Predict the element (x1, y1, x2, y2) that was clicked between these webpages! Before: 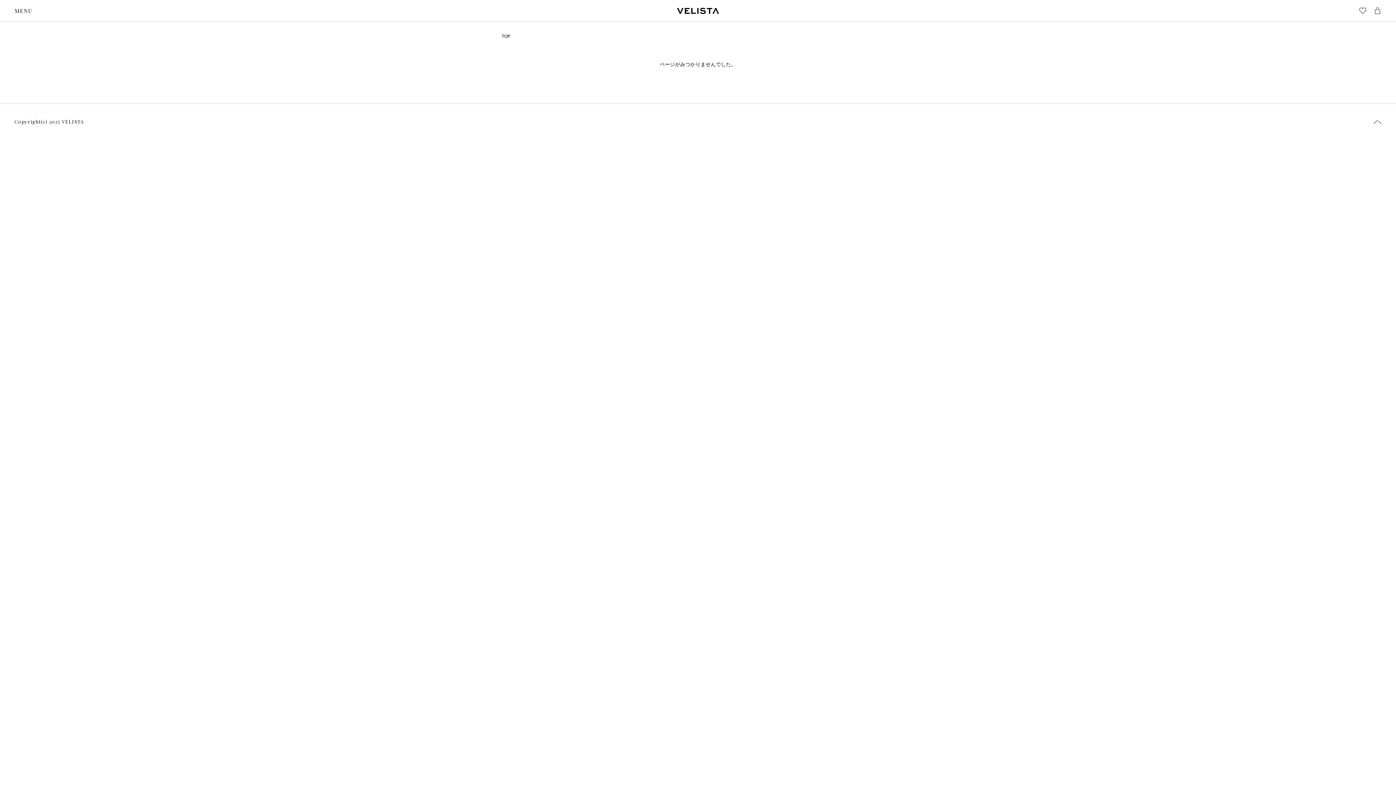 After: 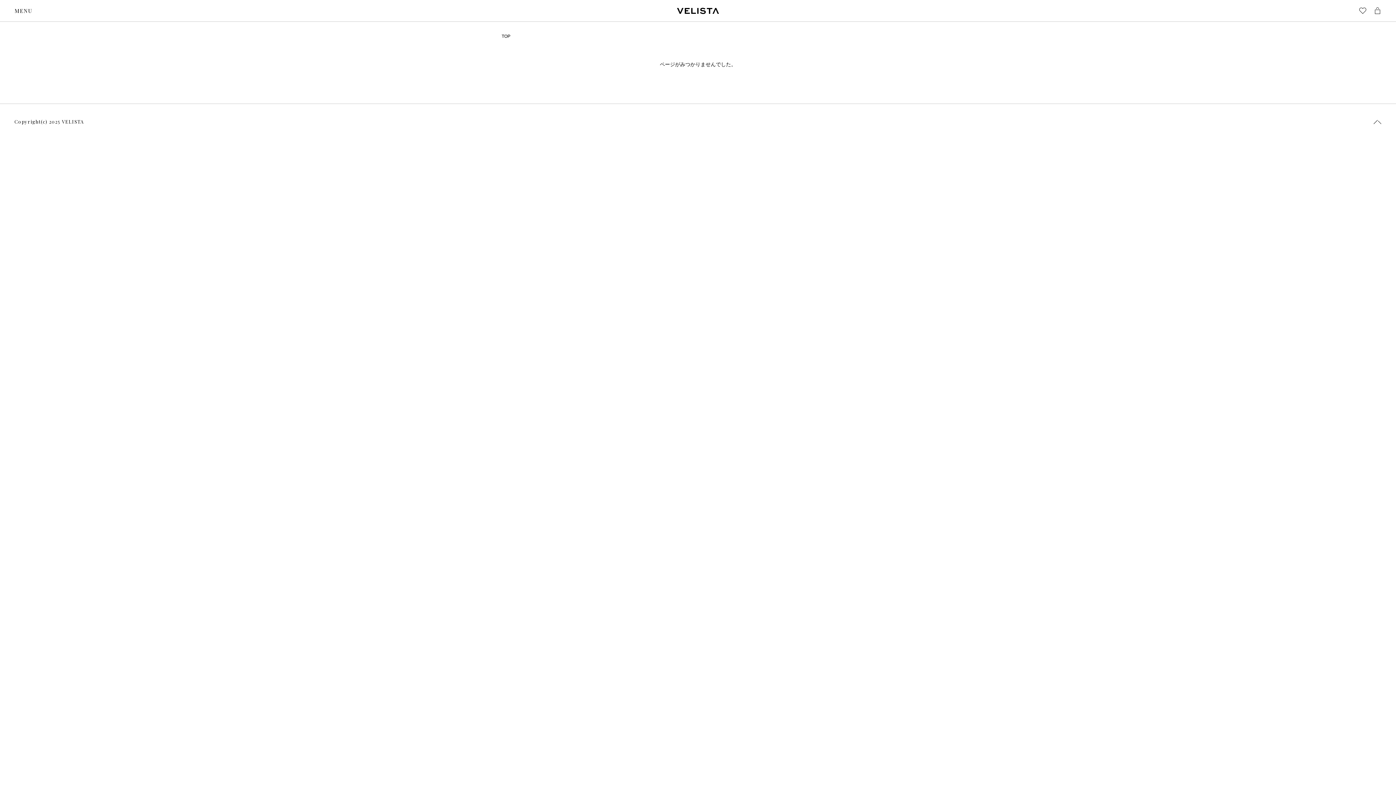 Action: bbox: (1366, 117, 1381, 126)